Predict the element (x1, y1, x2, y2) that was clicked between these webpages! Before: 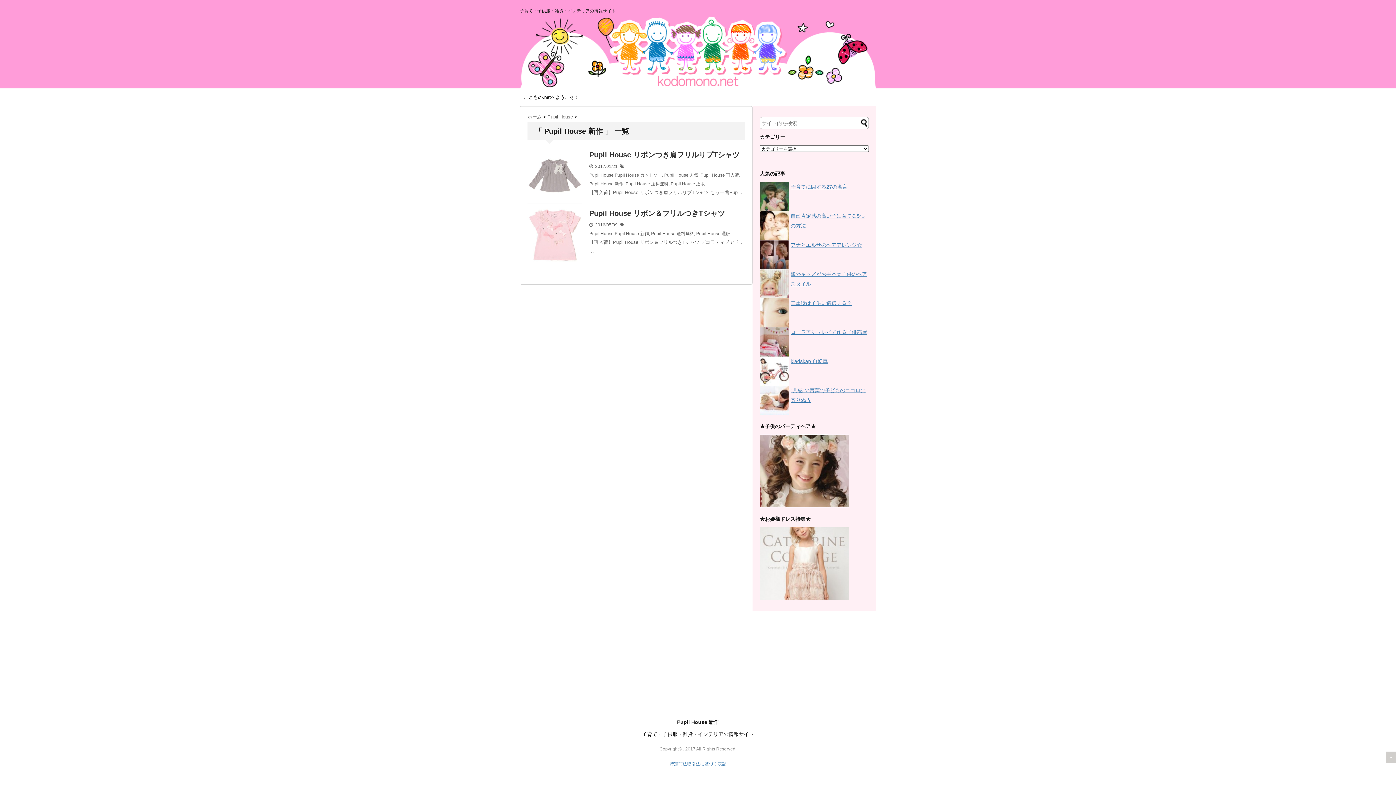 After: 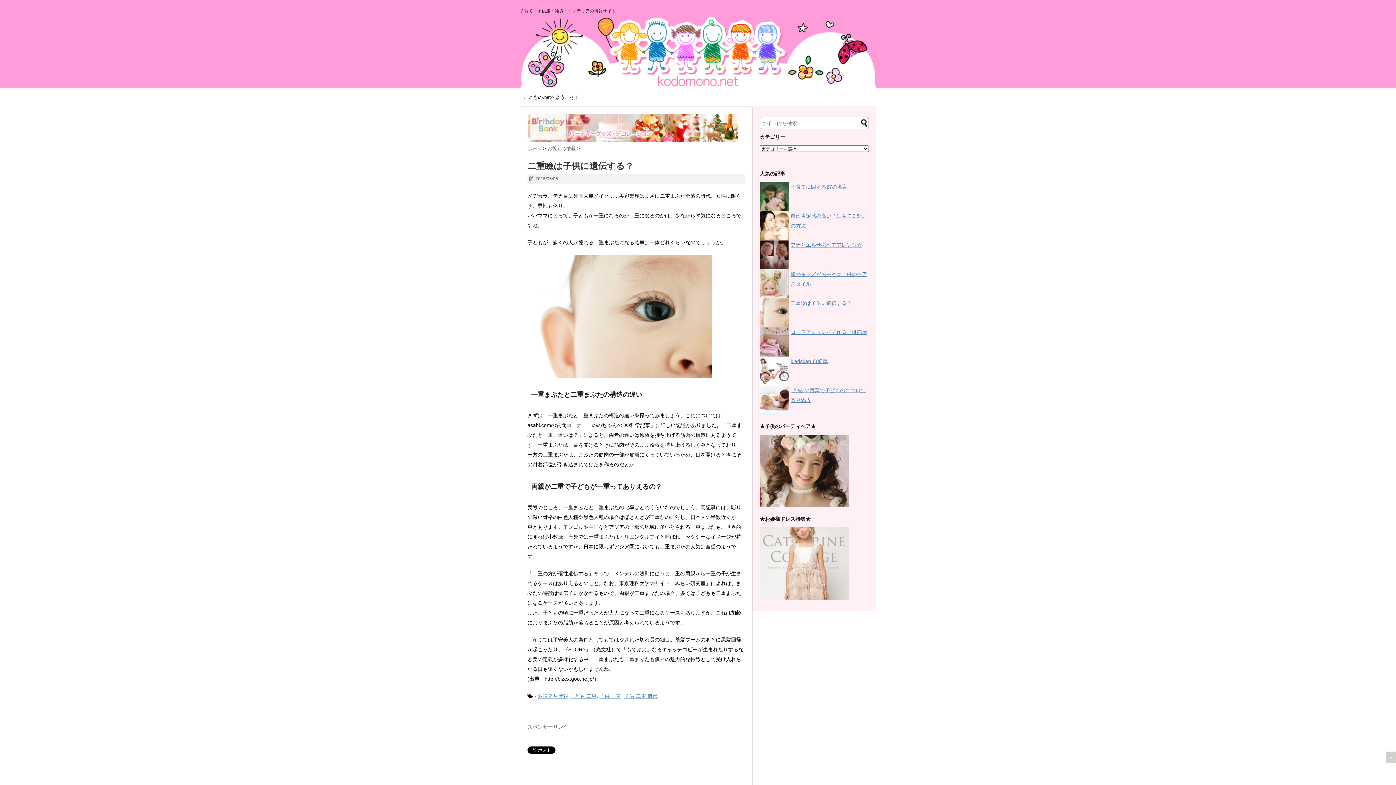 Action: label: 二重瞼は子供に遺伝する？ bbox: (790, 300, 852, 306)